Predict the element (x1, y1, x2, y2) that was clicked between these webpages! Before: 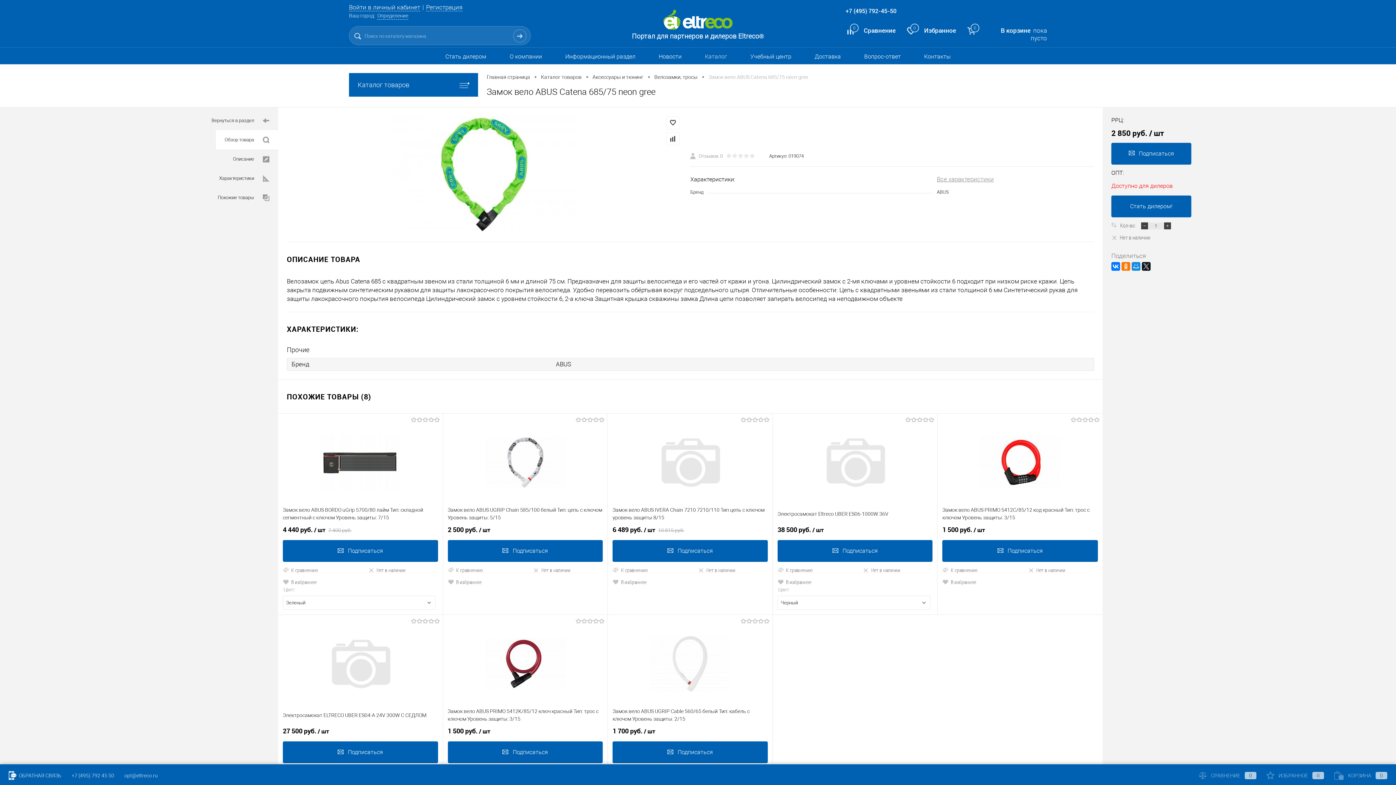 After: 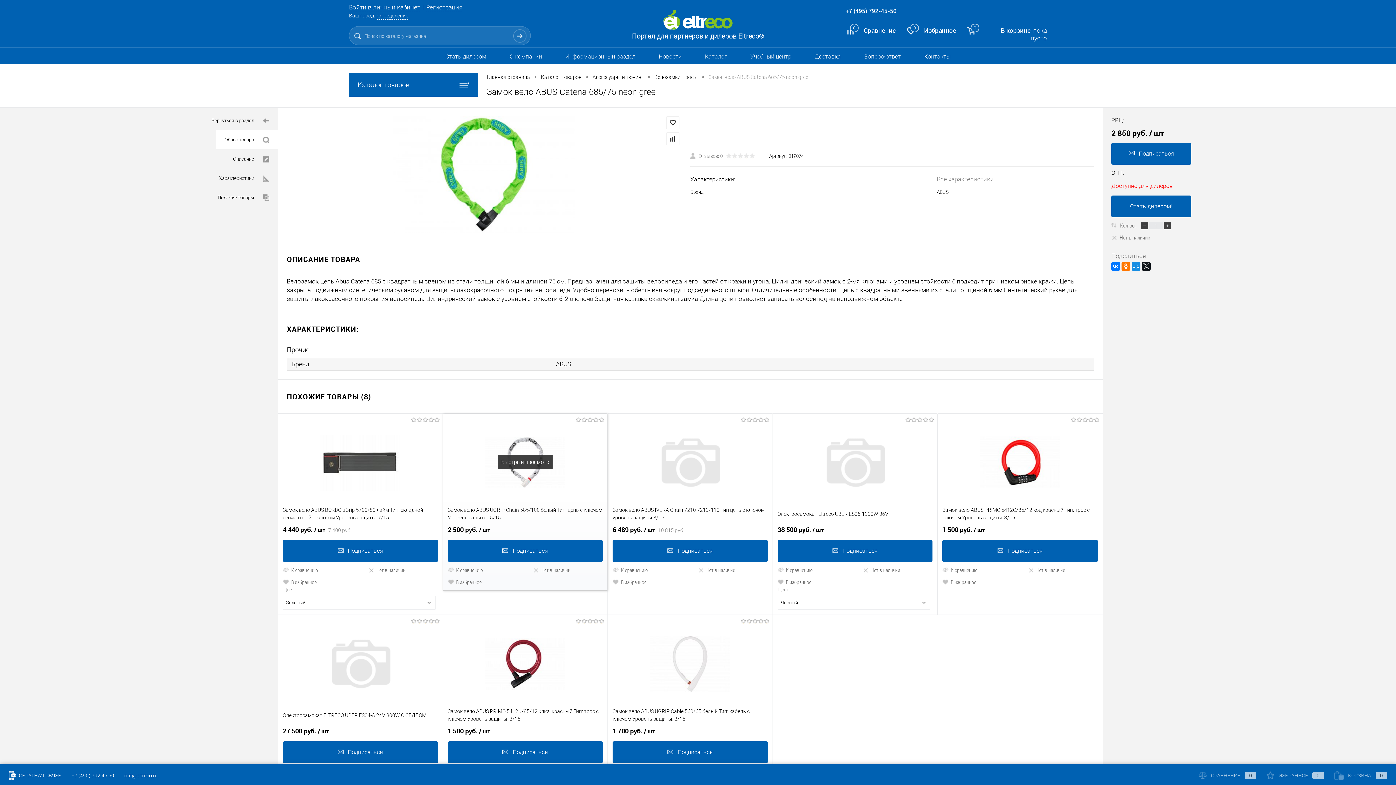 Action: label: 2 500 руб. / шт bbox: (447, 526, 602, 534)